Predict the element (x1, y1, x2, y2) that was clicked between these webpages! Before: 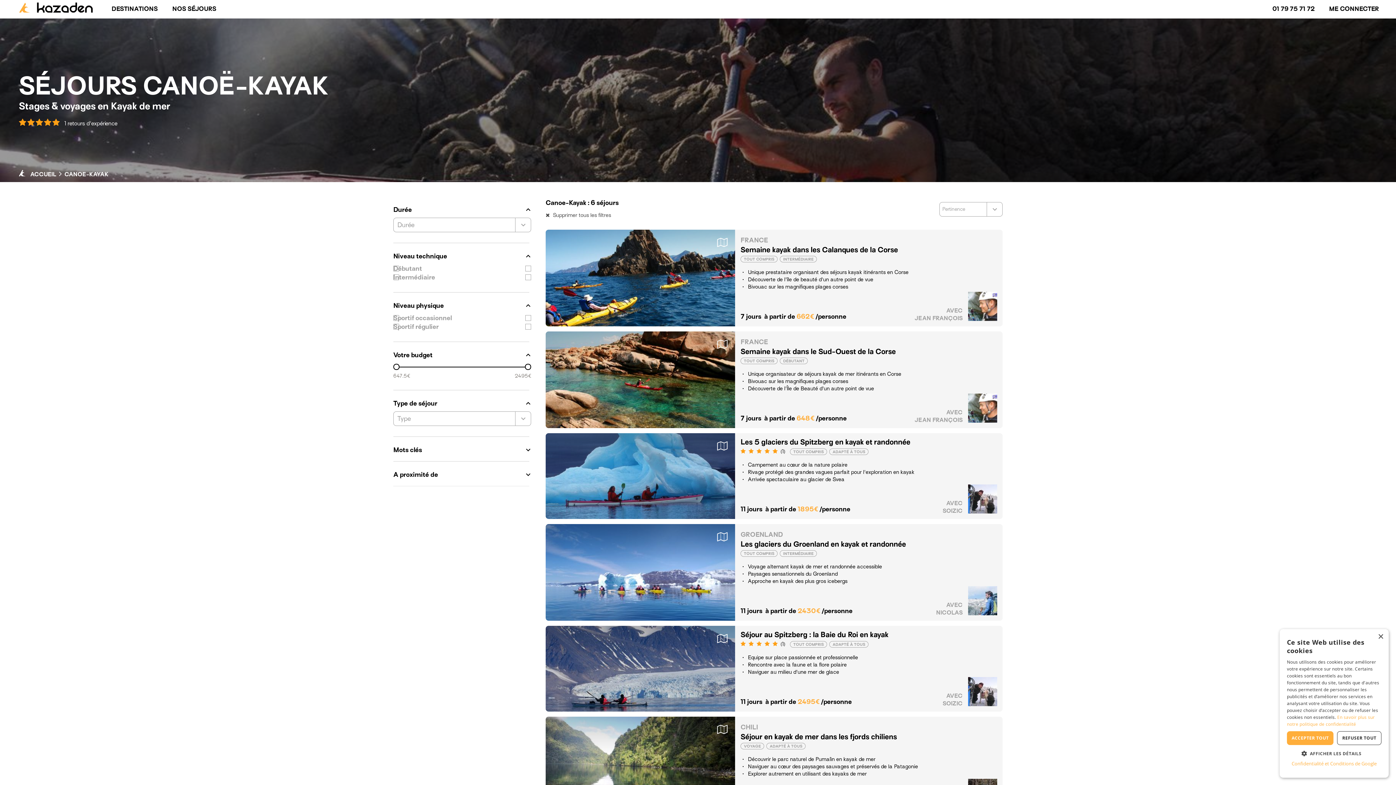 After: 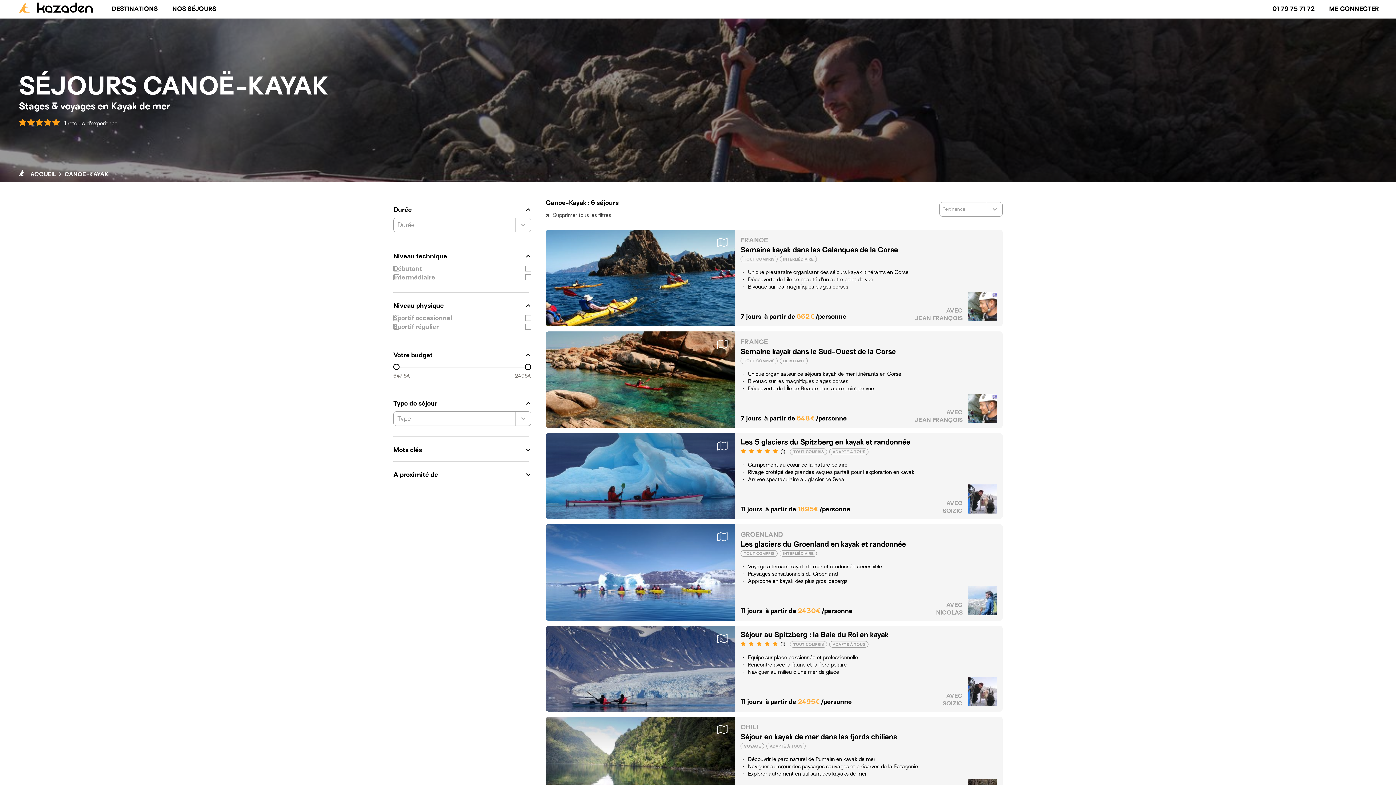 Action: bbox: (1337, 731, 1381, 745) label: REFUSER TOUT